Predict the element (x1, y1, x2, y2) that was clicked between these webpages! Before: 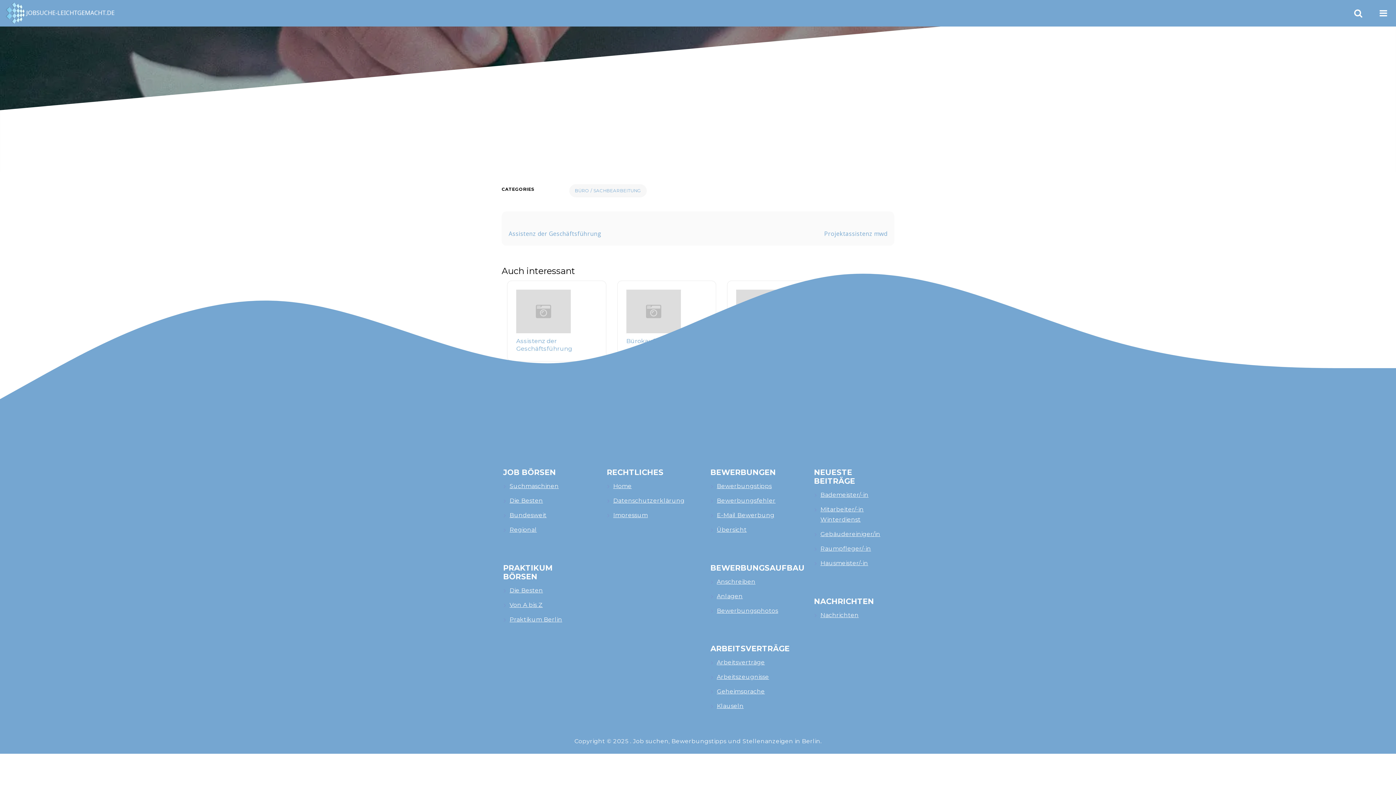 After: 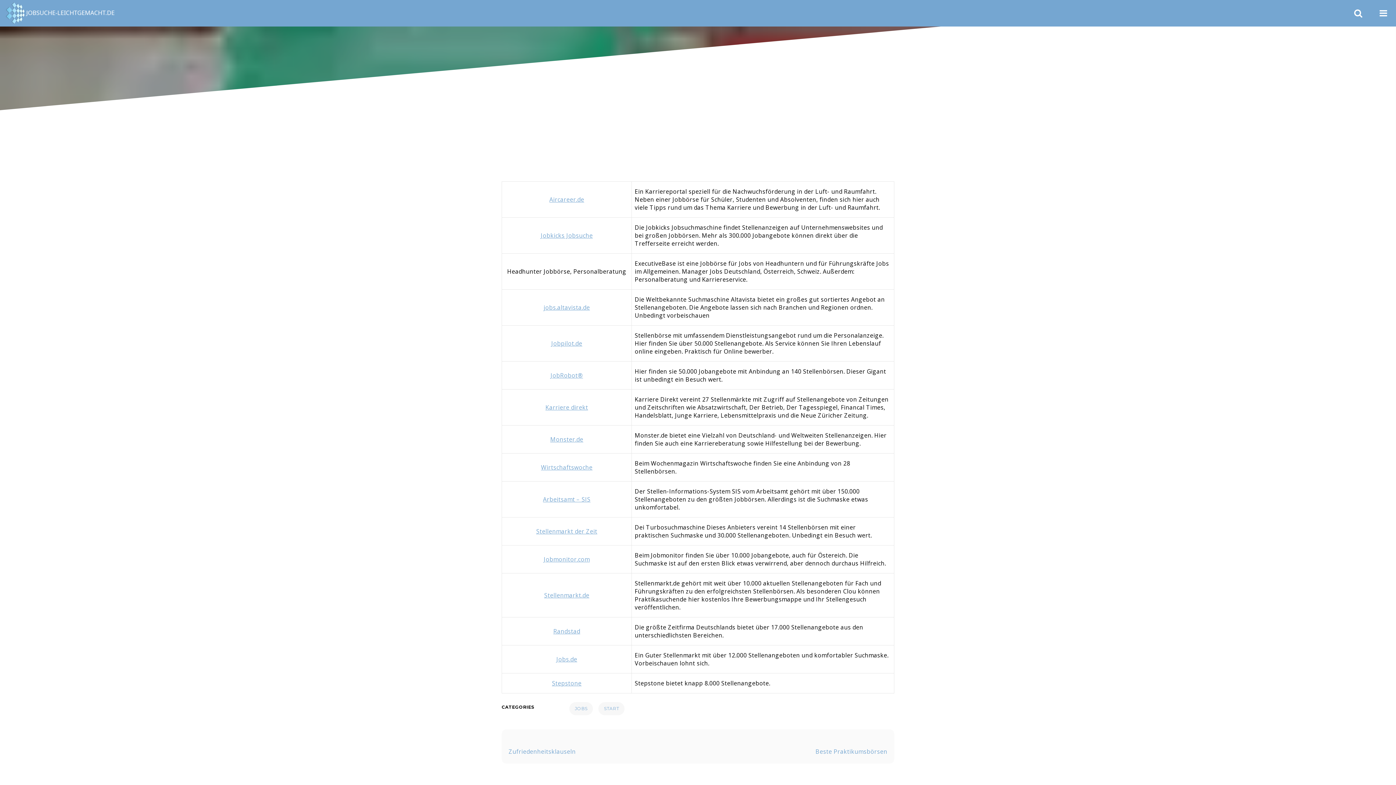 Action: label: Die Besten bbox: (509, 497, 543, 504)